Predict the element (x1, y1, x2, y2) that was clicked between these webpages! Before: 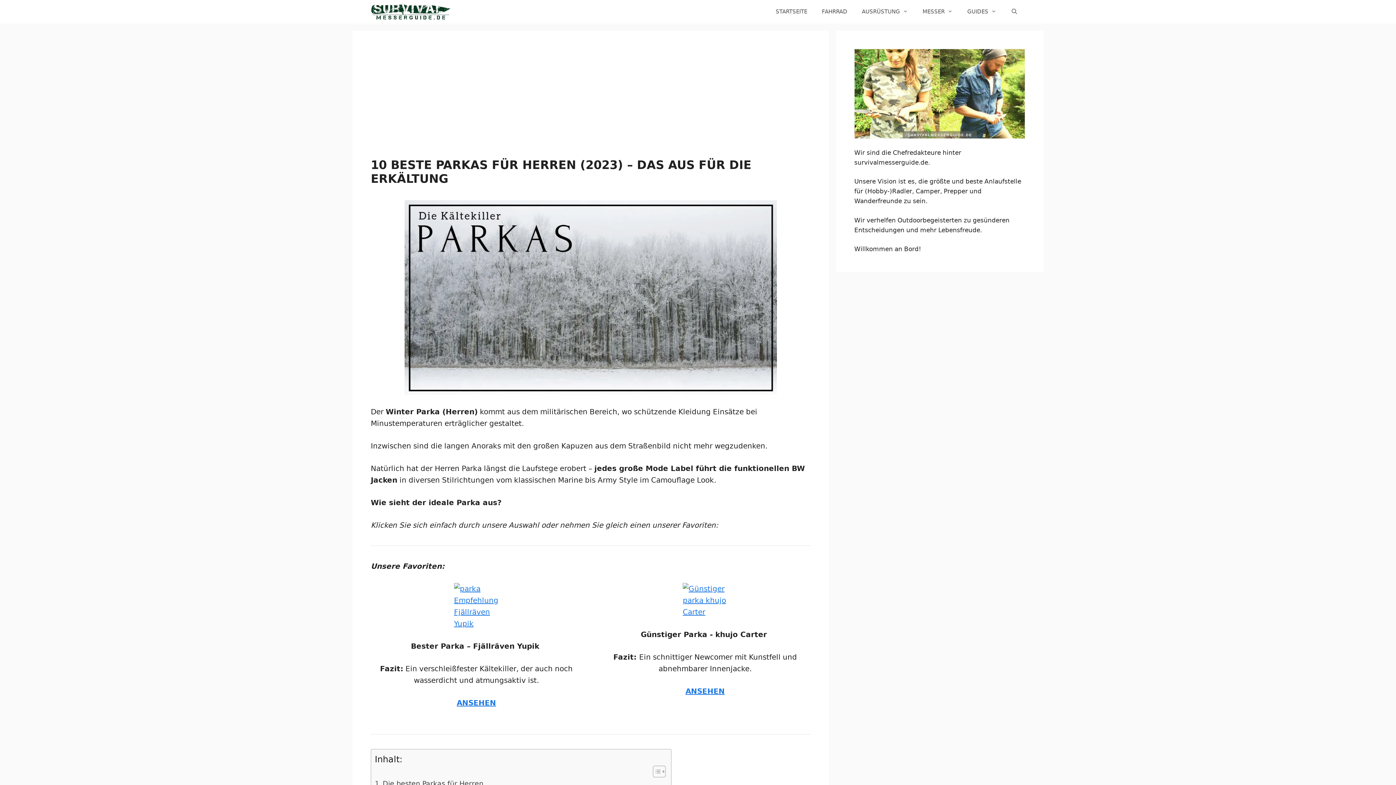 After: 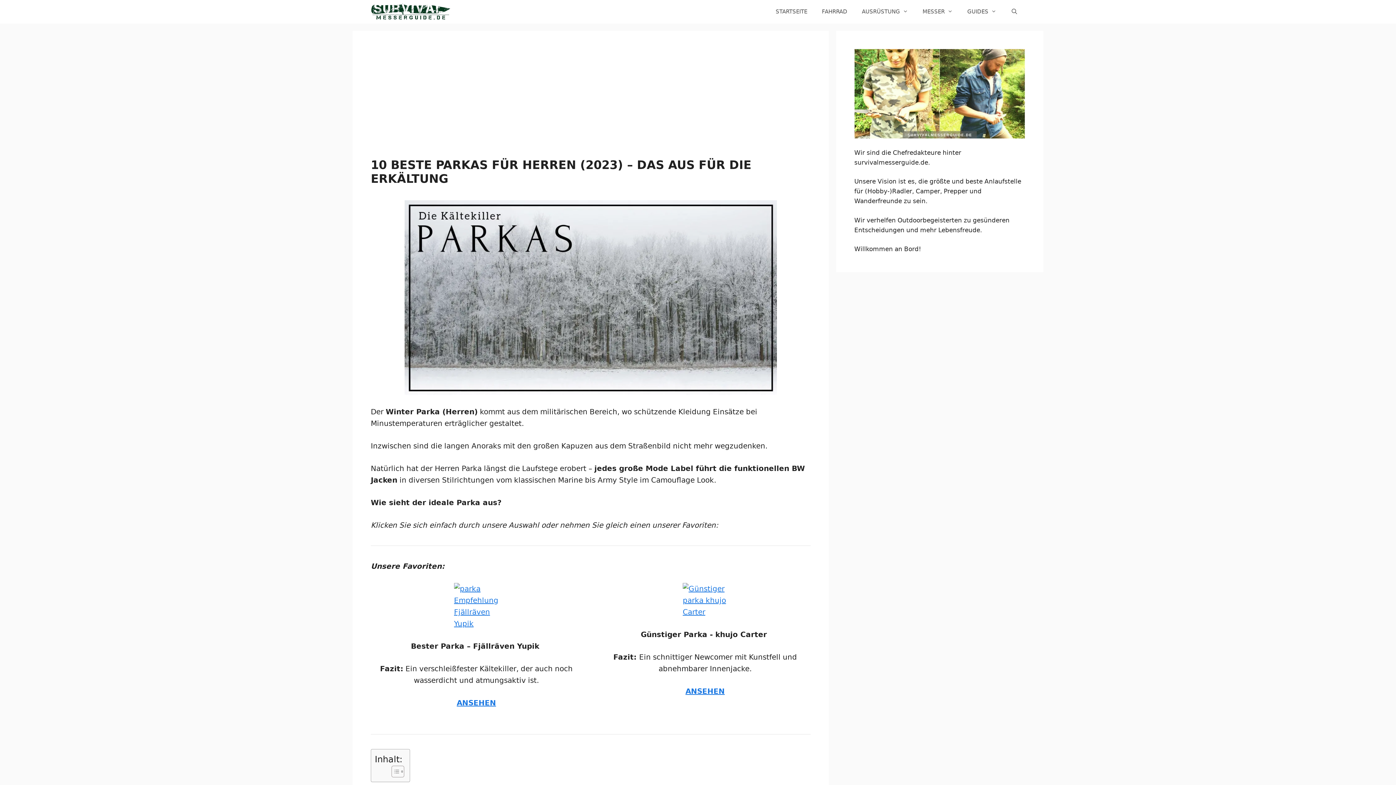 Action: bbox: (647, 765, 664, 778) label: Toggle Table of Content